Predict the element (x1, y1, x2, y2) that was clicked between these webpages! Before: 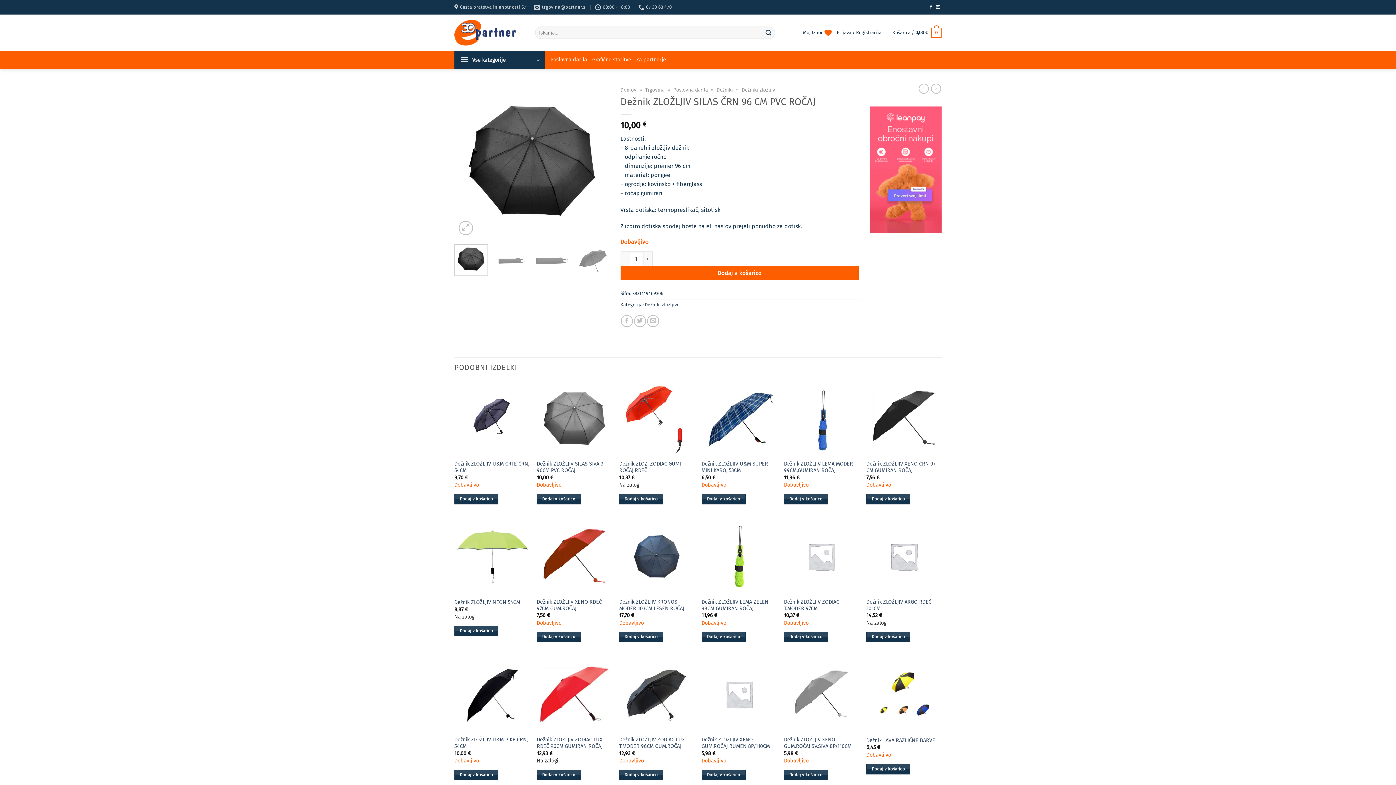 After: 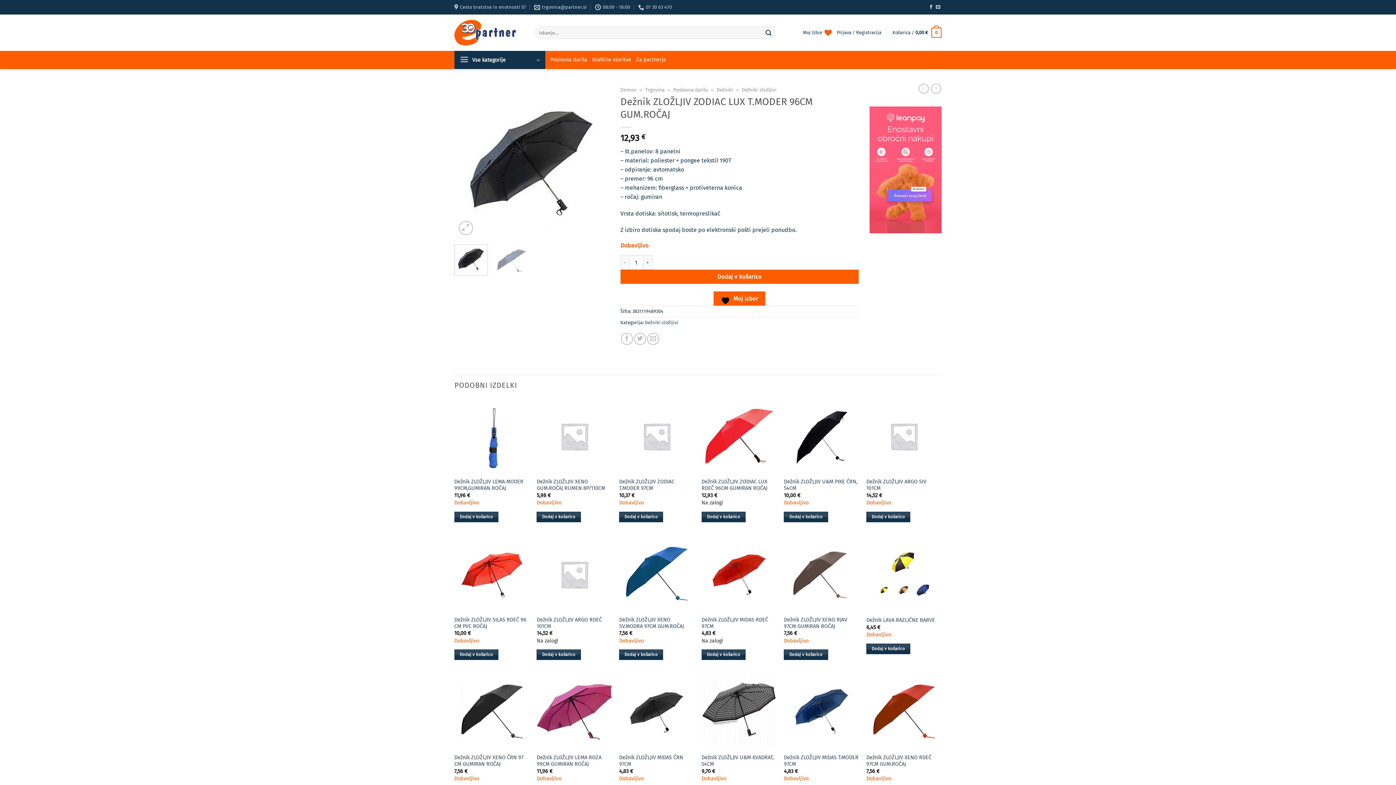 Action: bbox: (931, 83, 941, 93)